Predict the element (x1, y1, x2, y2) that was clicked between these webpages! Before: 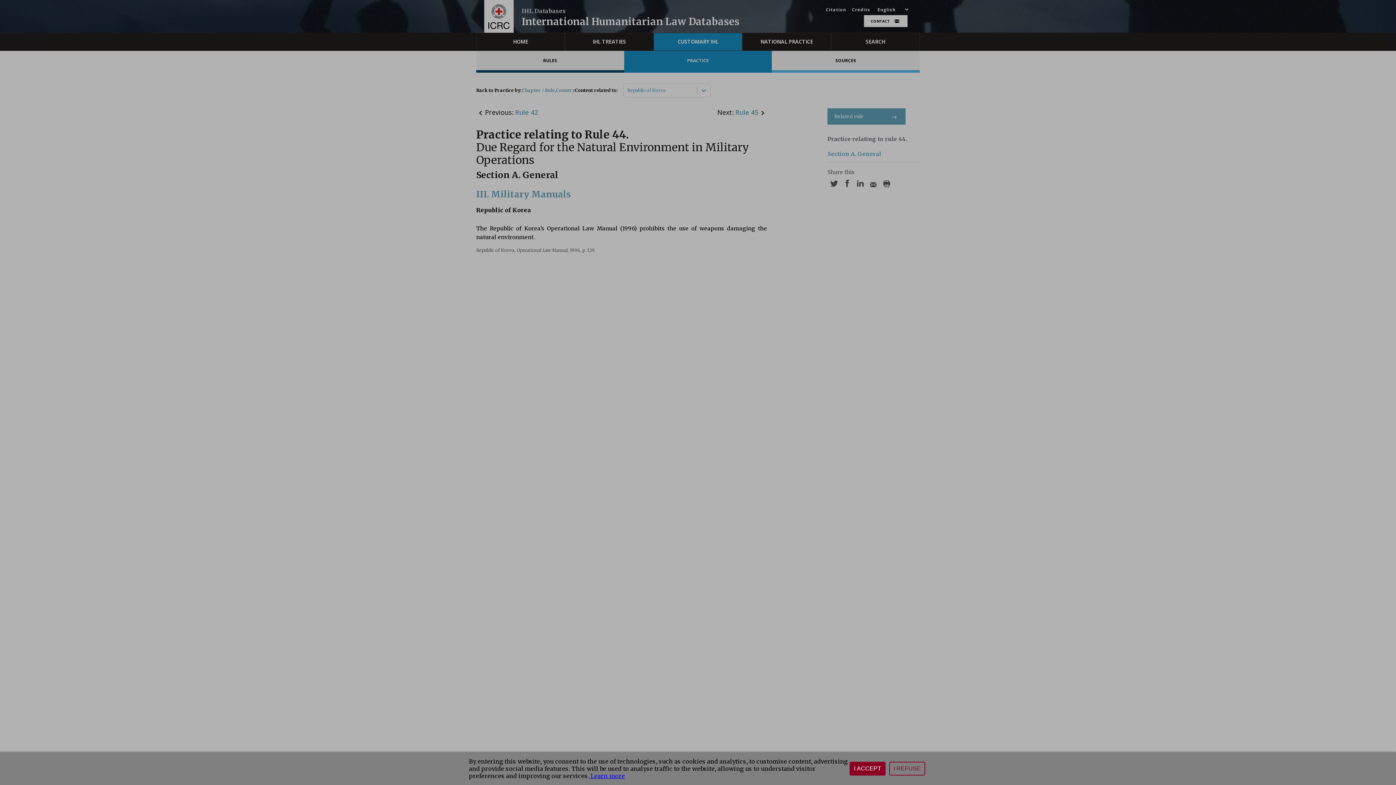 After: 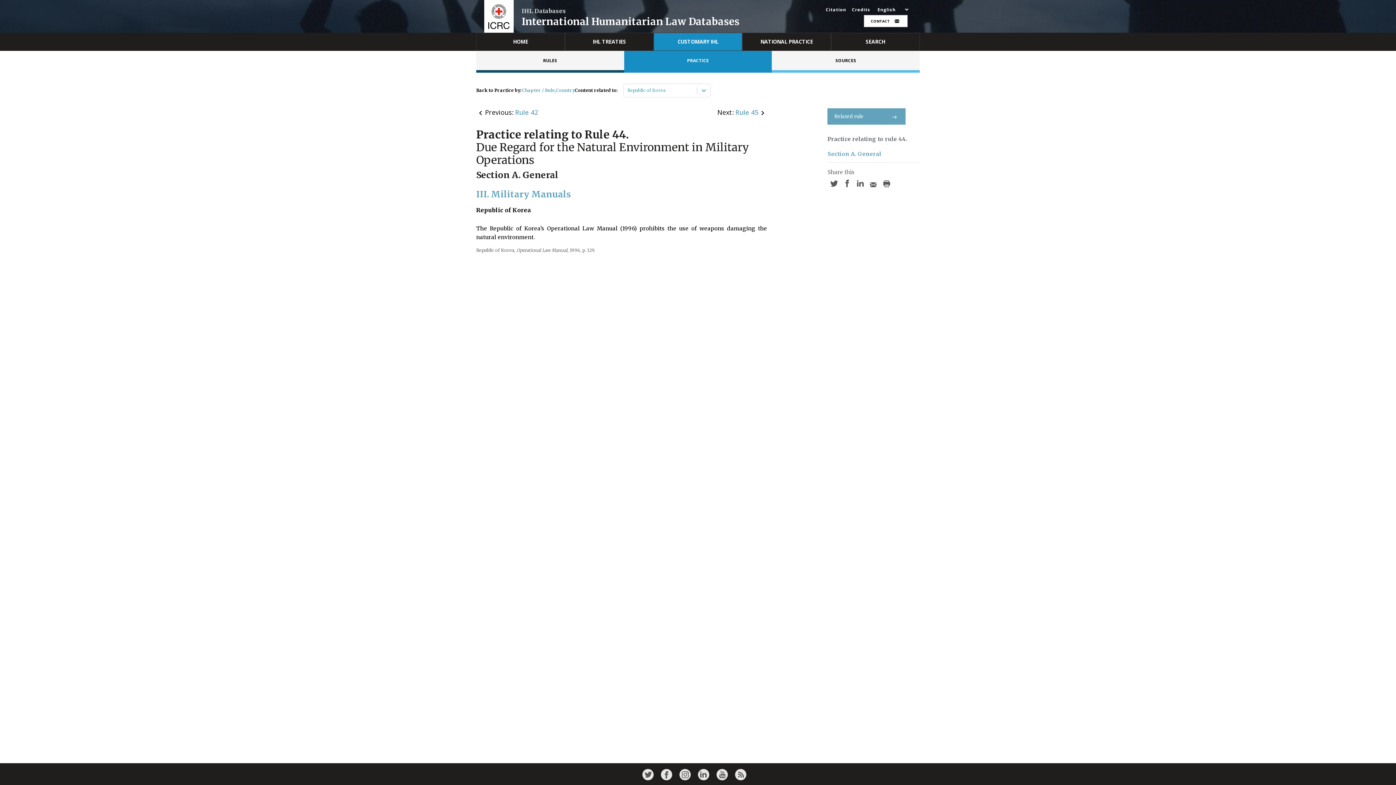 Action: label: I REFUSE bbox: (889, 762, 925, 776)